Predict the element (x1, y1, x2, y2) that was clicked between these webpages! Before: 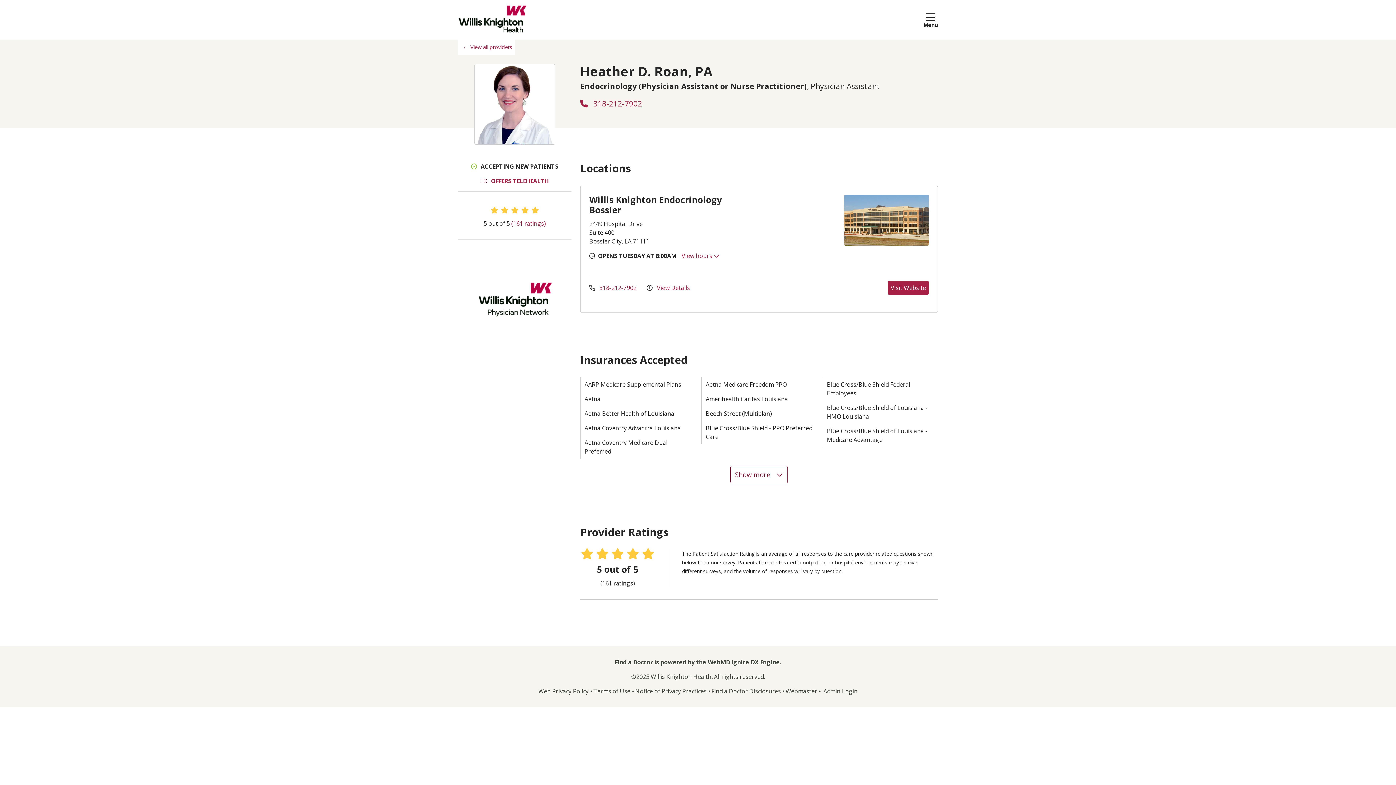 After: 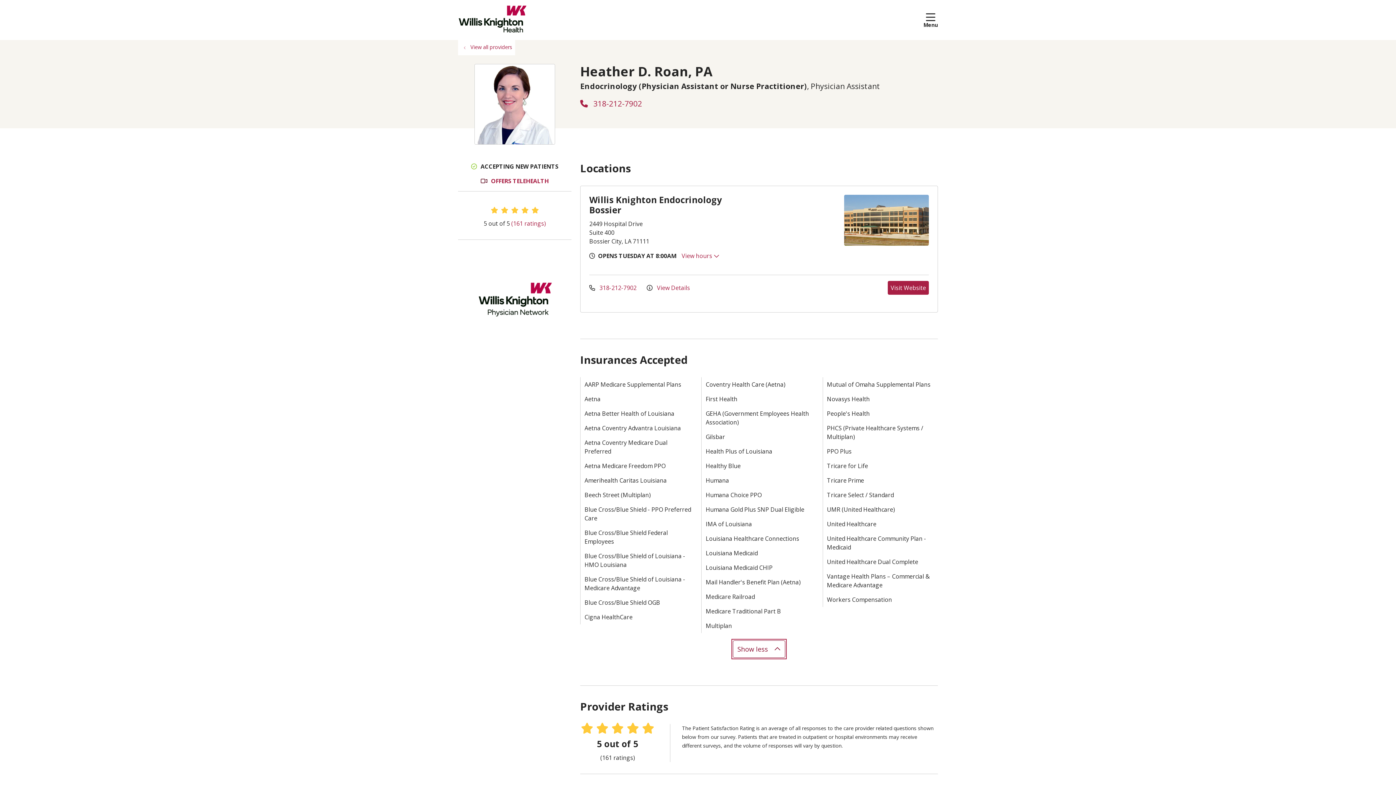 Action: label: Show more  bbox: (730, 466, 787, 483)